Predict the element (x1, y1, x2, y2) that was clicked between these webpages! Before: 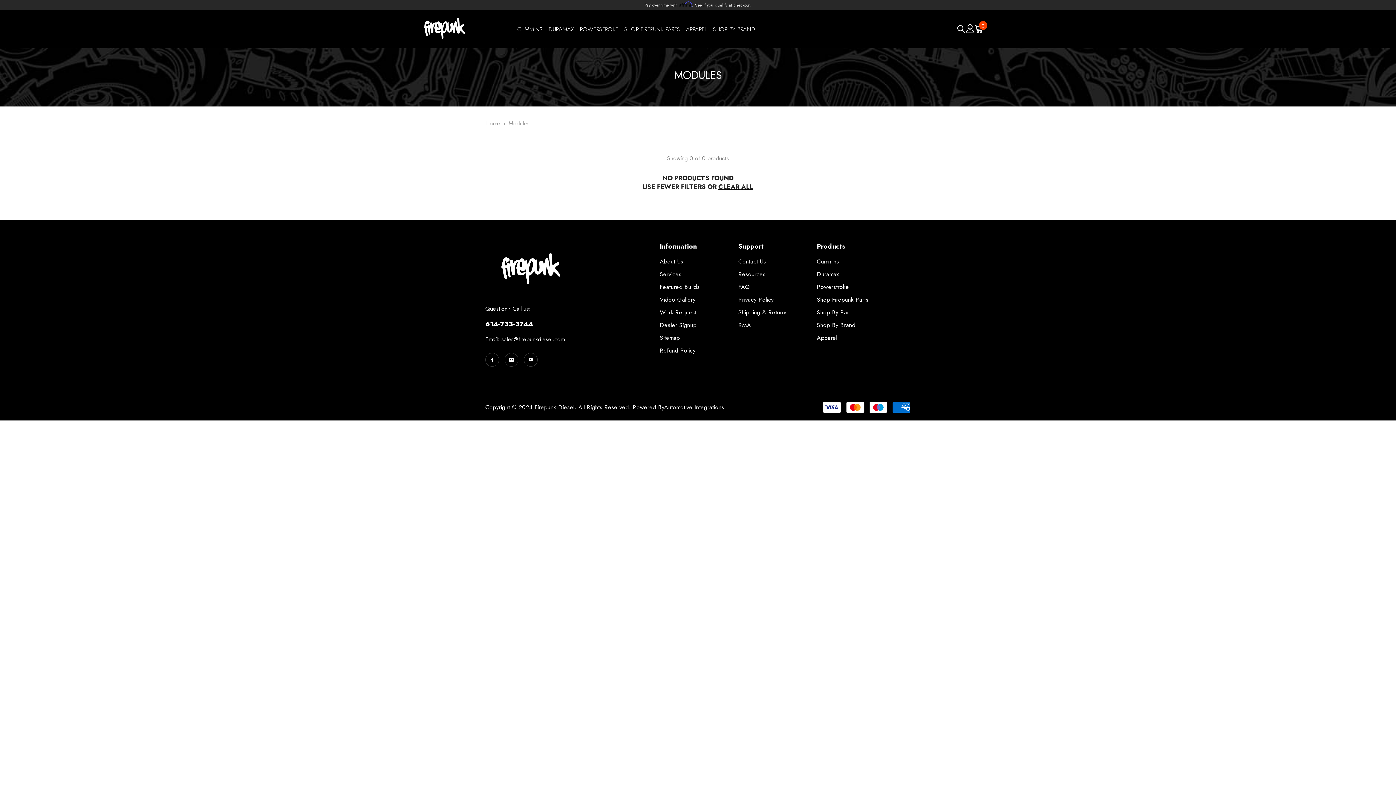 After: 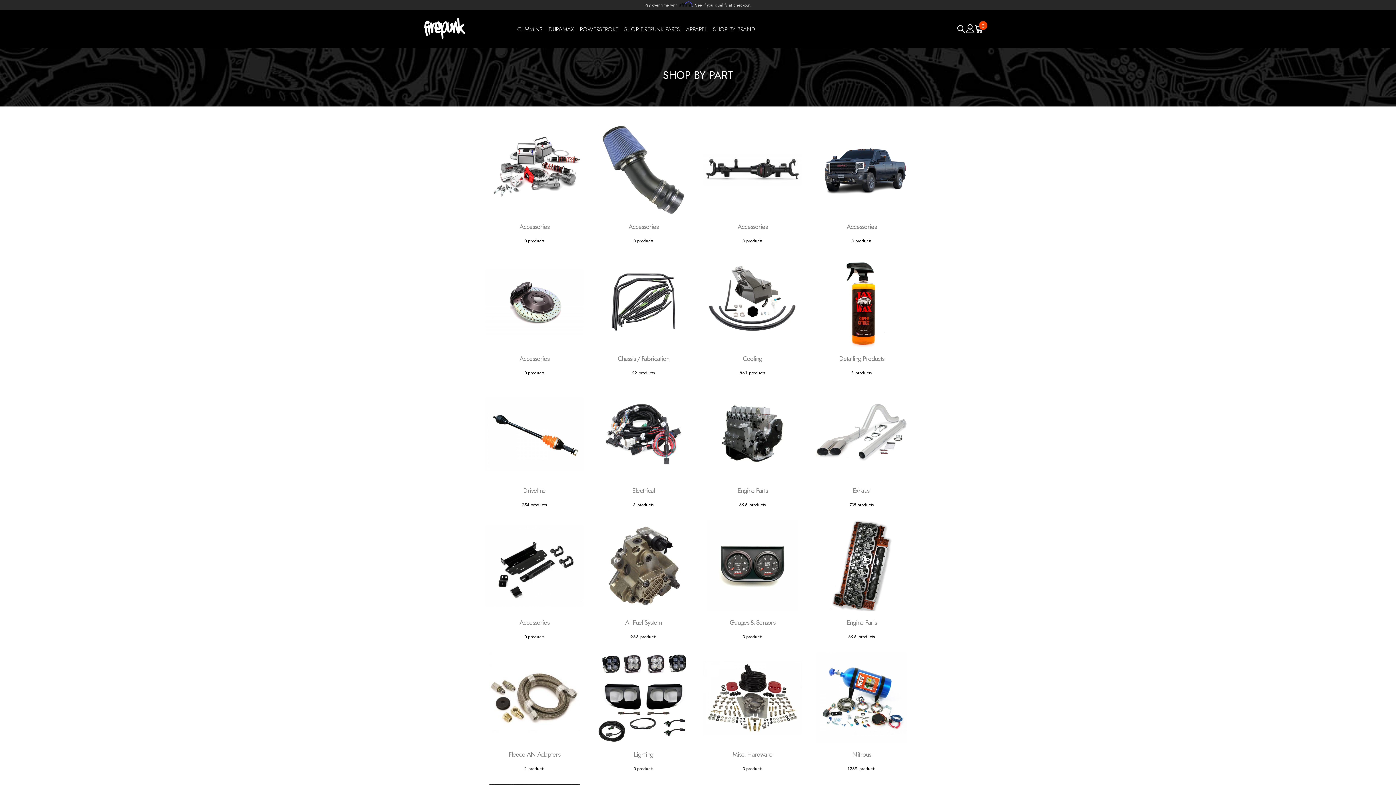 Action: bbox: (817, 306, 850, 319) label: Shop By Part